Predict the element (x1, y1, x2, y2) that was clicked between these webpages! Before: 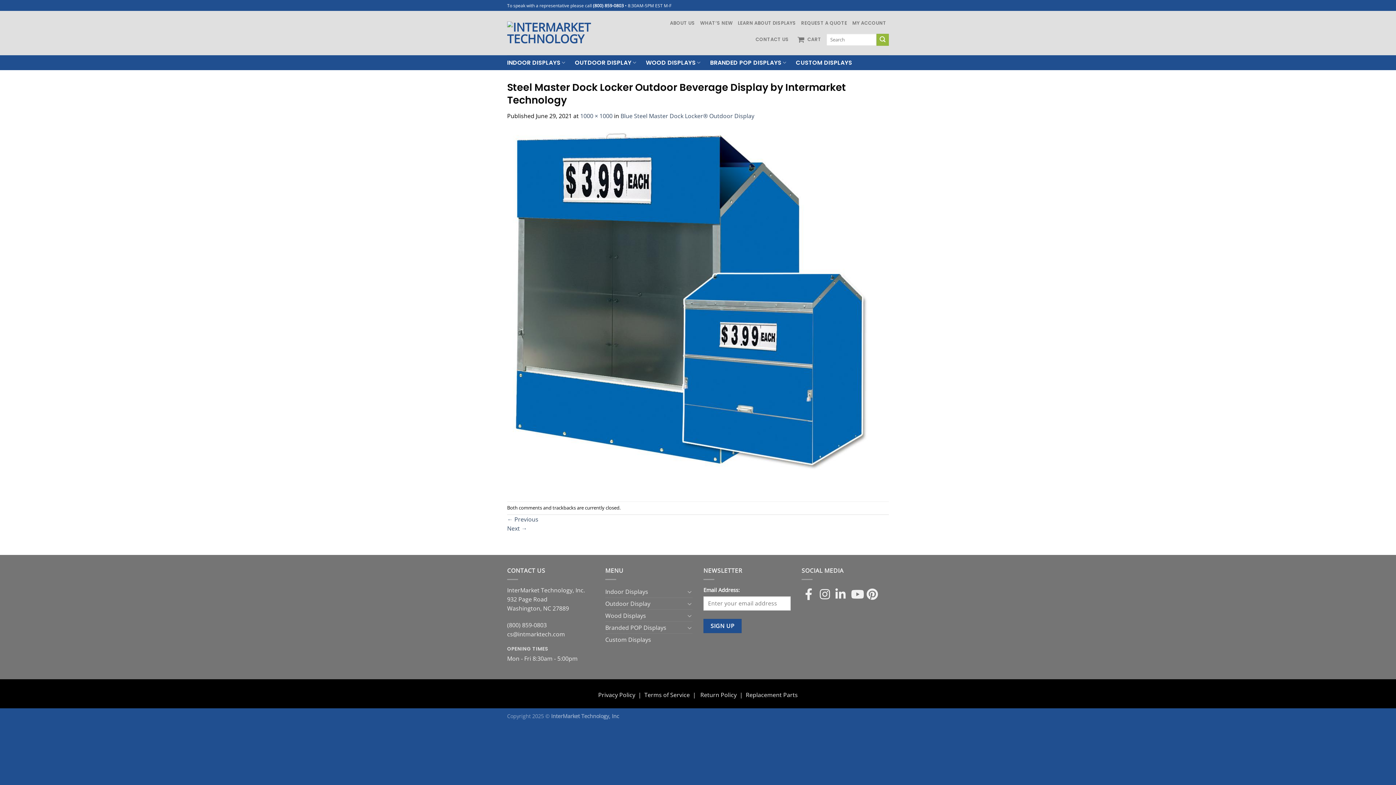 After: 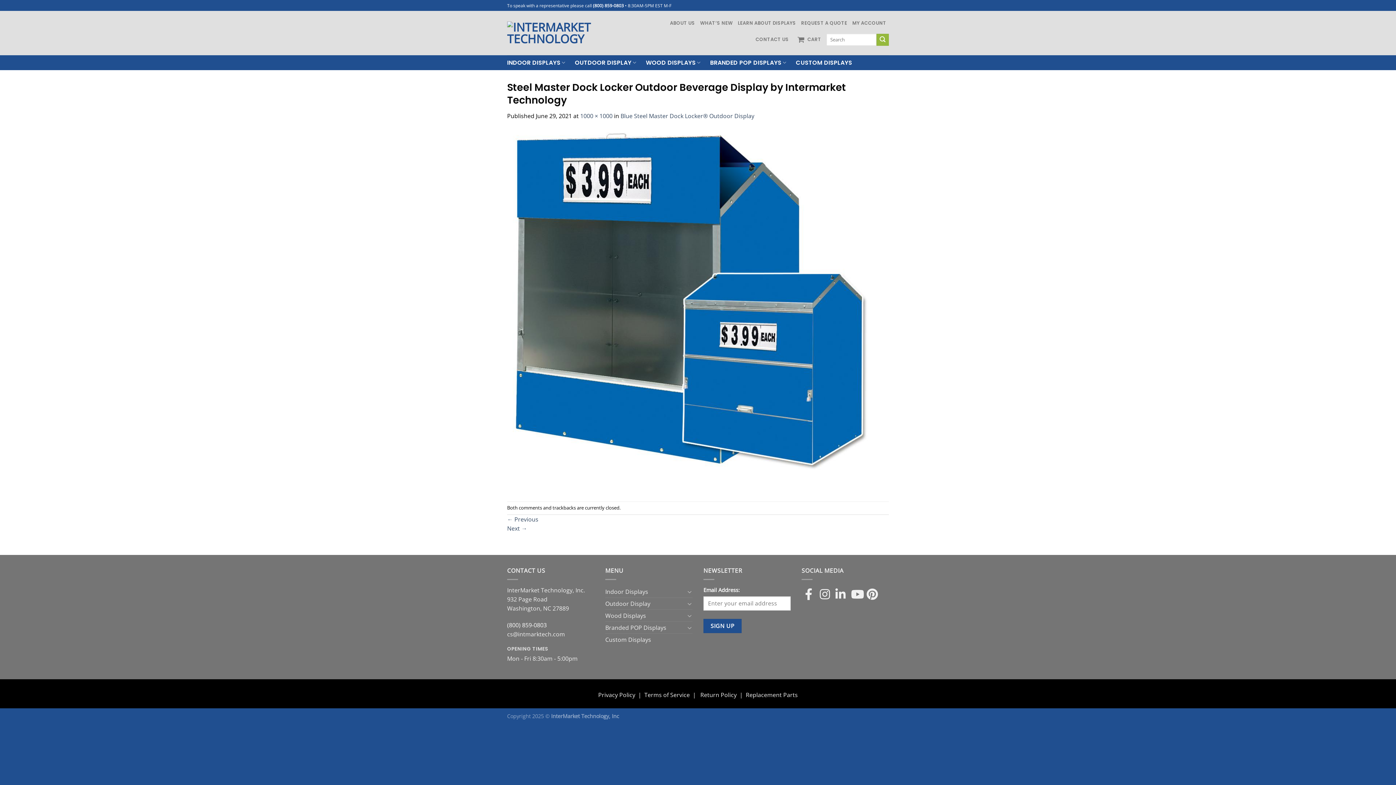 Action: bbox: (507, 621, 546, 629) label: (800) 859-0803